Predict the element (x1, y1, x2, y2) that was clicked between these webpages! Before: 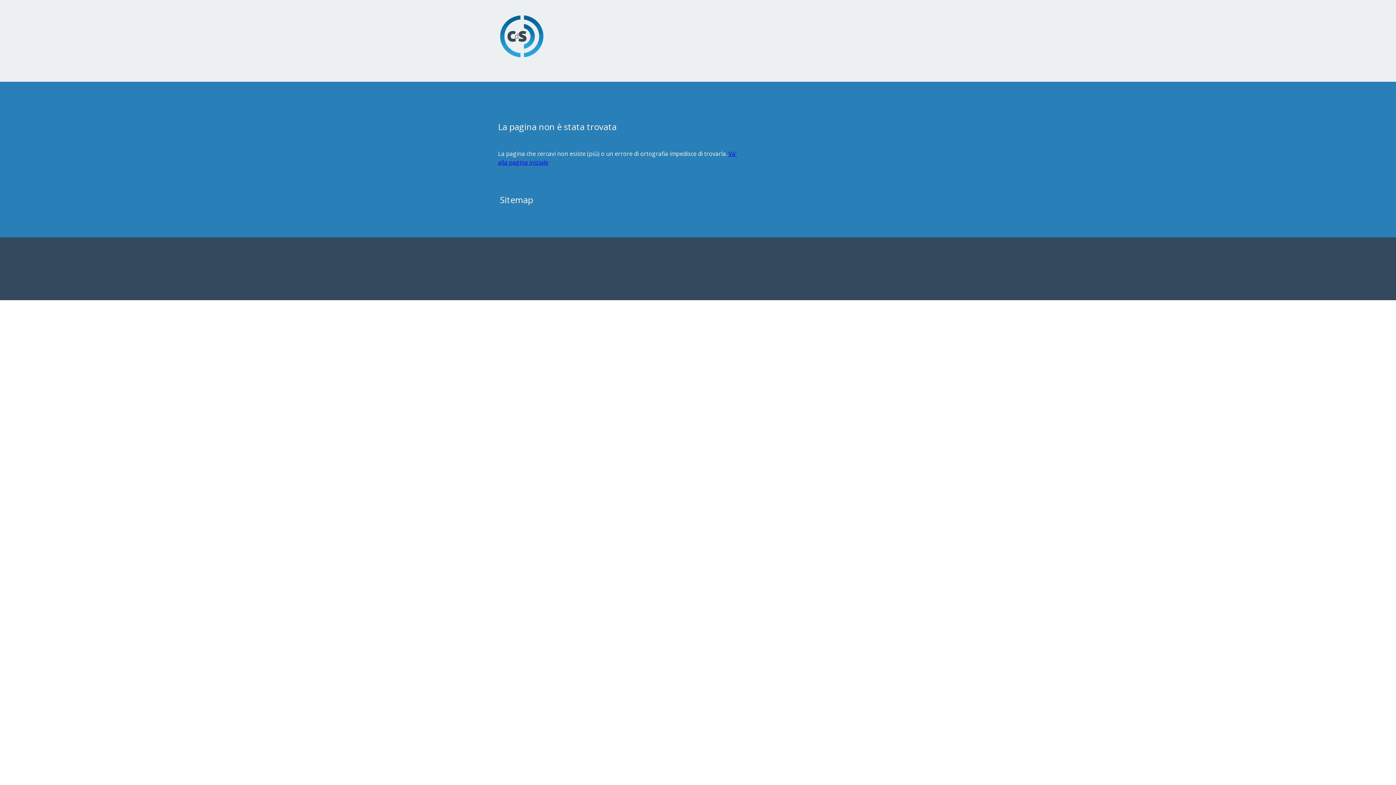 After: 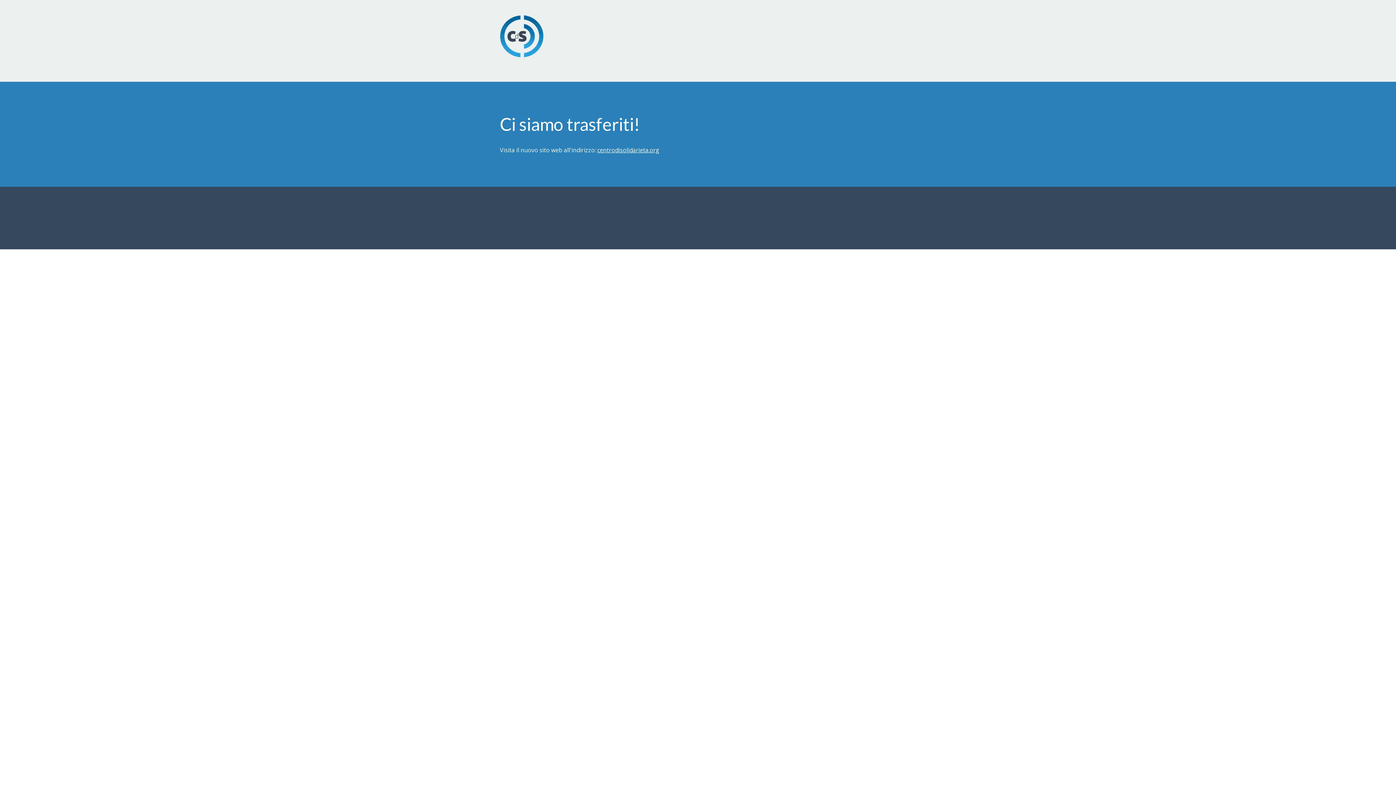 Action: bbox: (500, 14, 543, 22)